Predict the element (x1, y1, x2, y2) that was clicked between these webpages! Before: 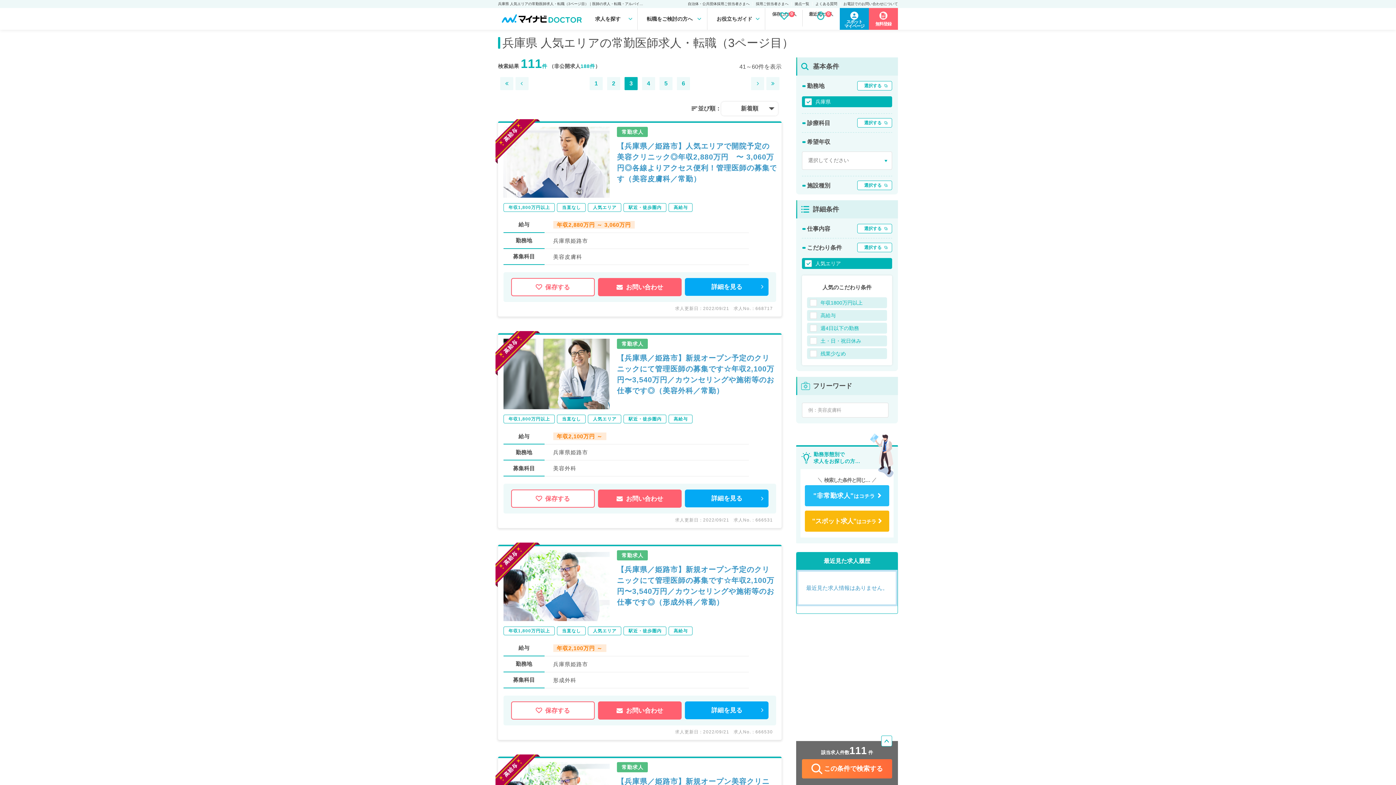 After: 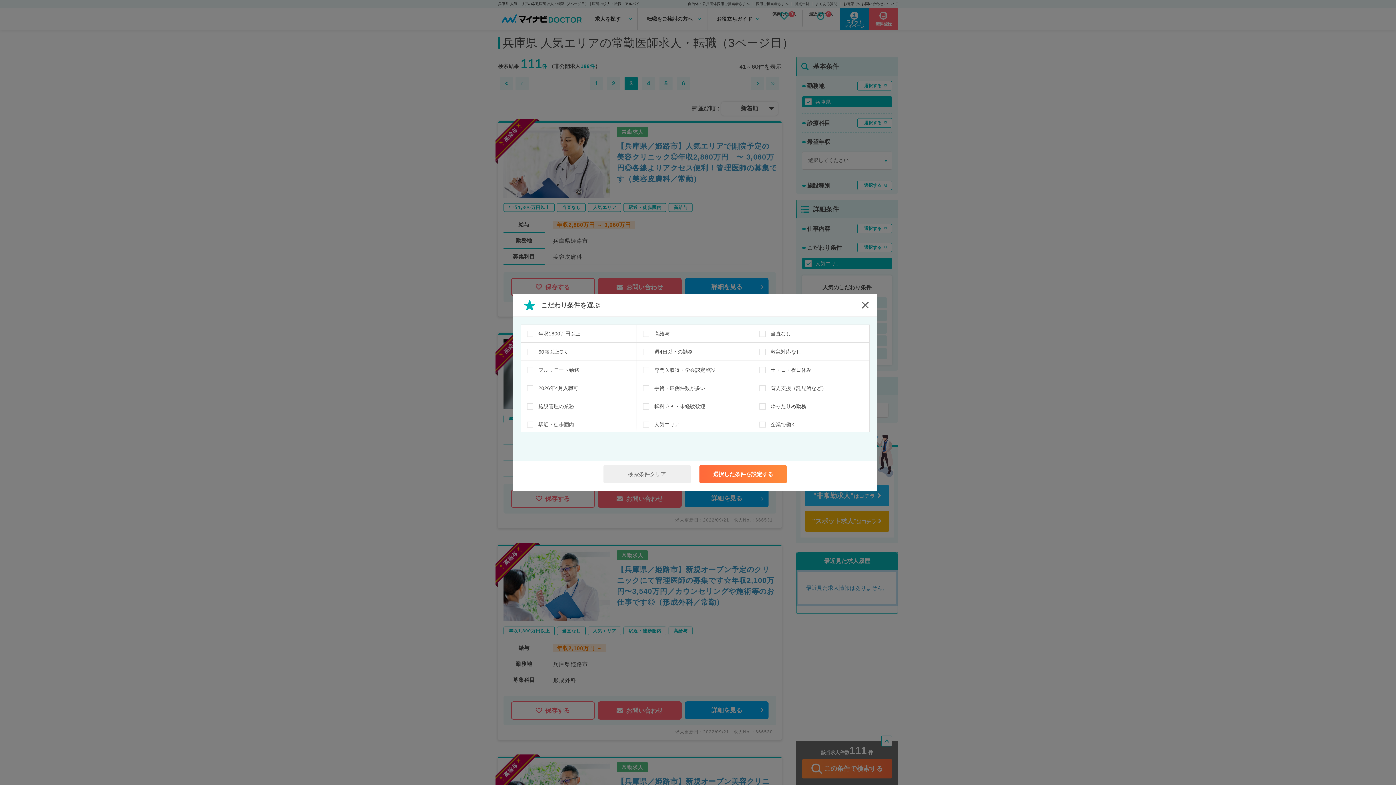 Action: bbox: (857, 242, 892, 252) label: 選択する